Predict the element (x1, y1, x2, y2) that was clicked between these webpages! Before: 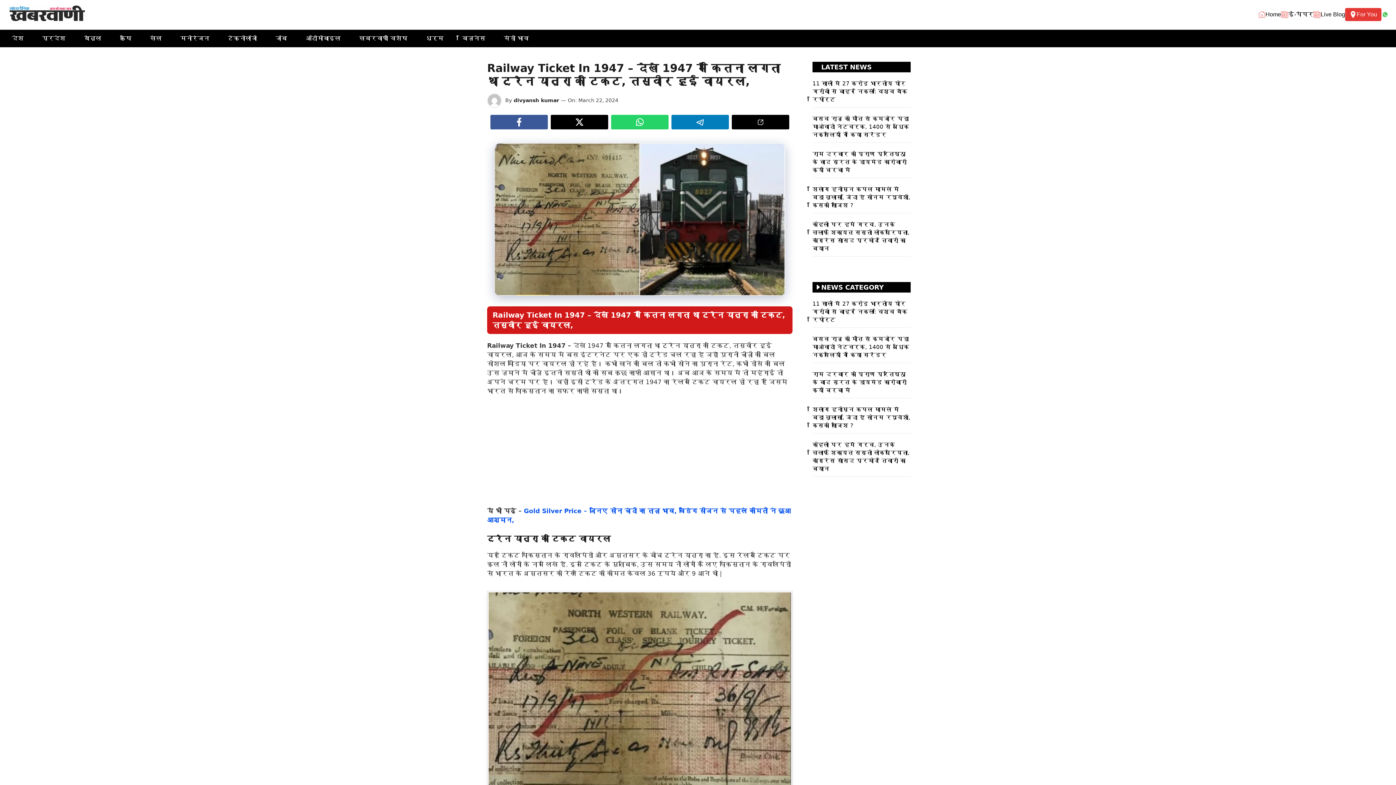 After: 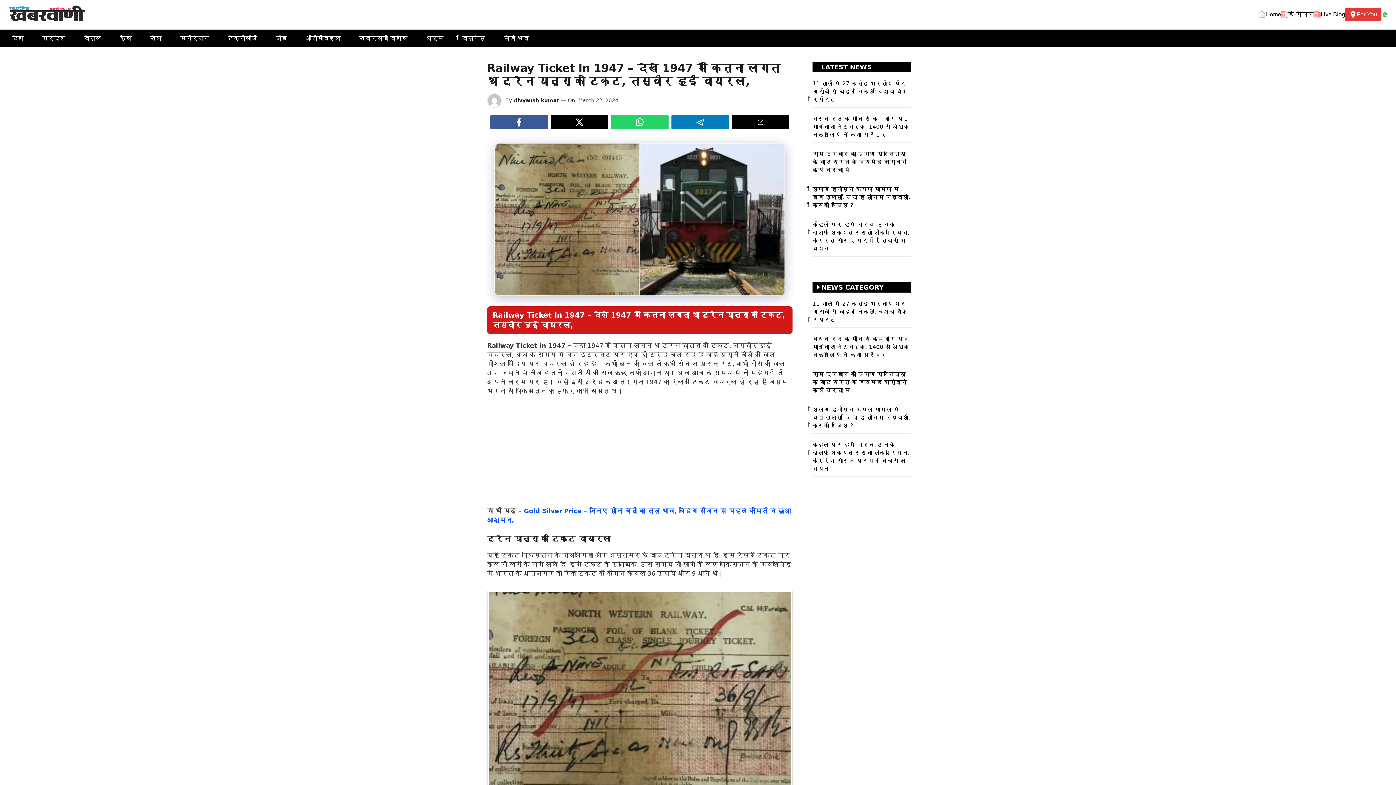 Action: bbox: (1313, 10, 1345, 19) label: Live Blog